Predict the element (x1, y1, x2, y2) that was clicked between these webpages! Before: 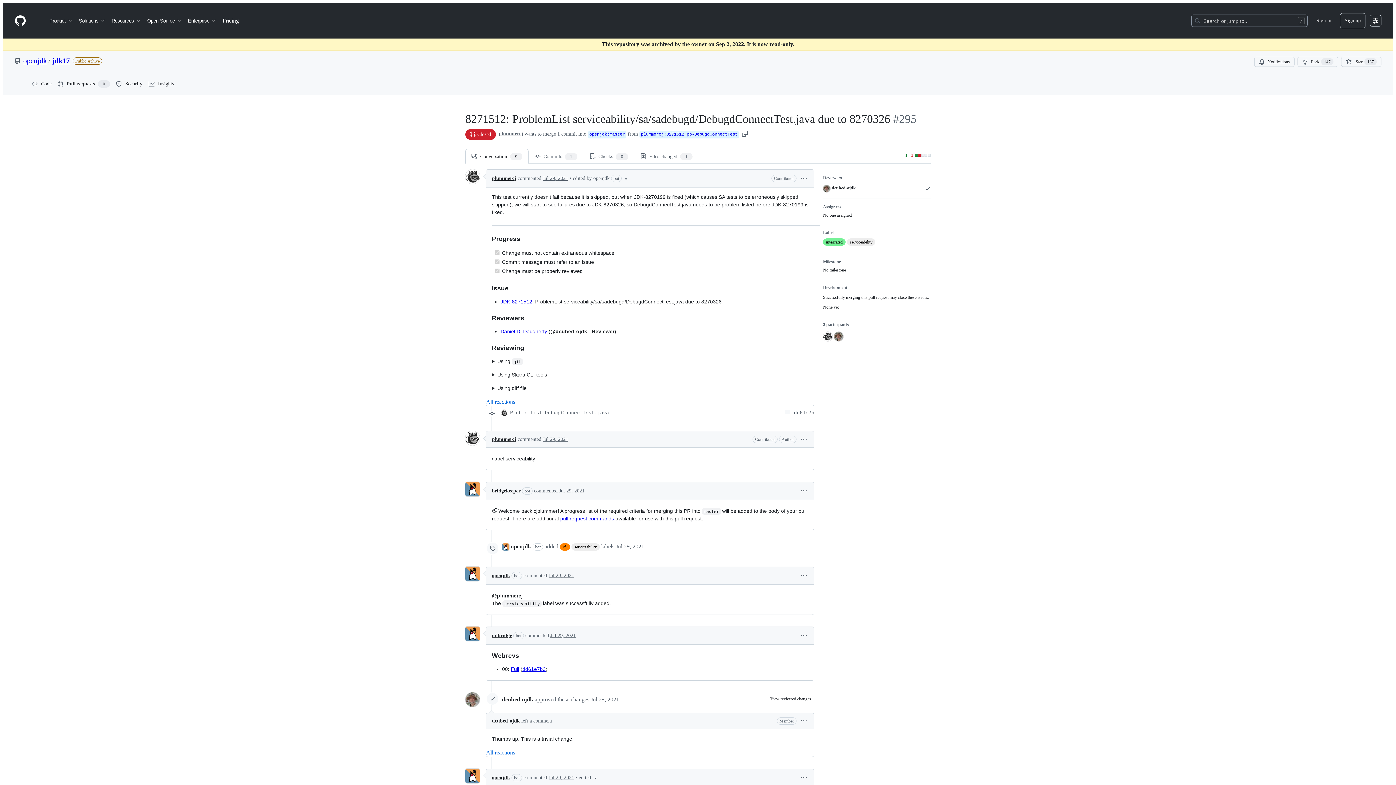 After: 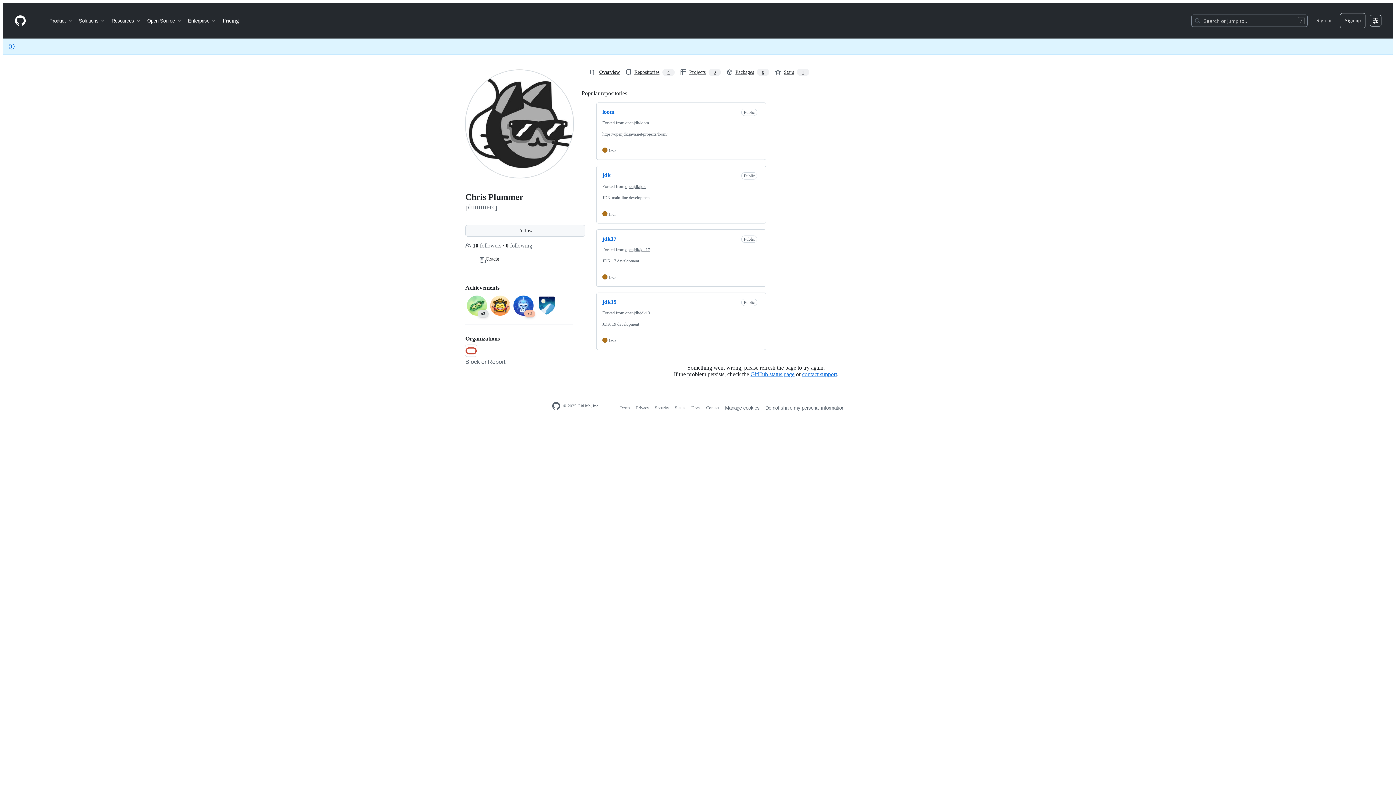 Action: bbox: (492, 436, 516, 442) label: plummercj